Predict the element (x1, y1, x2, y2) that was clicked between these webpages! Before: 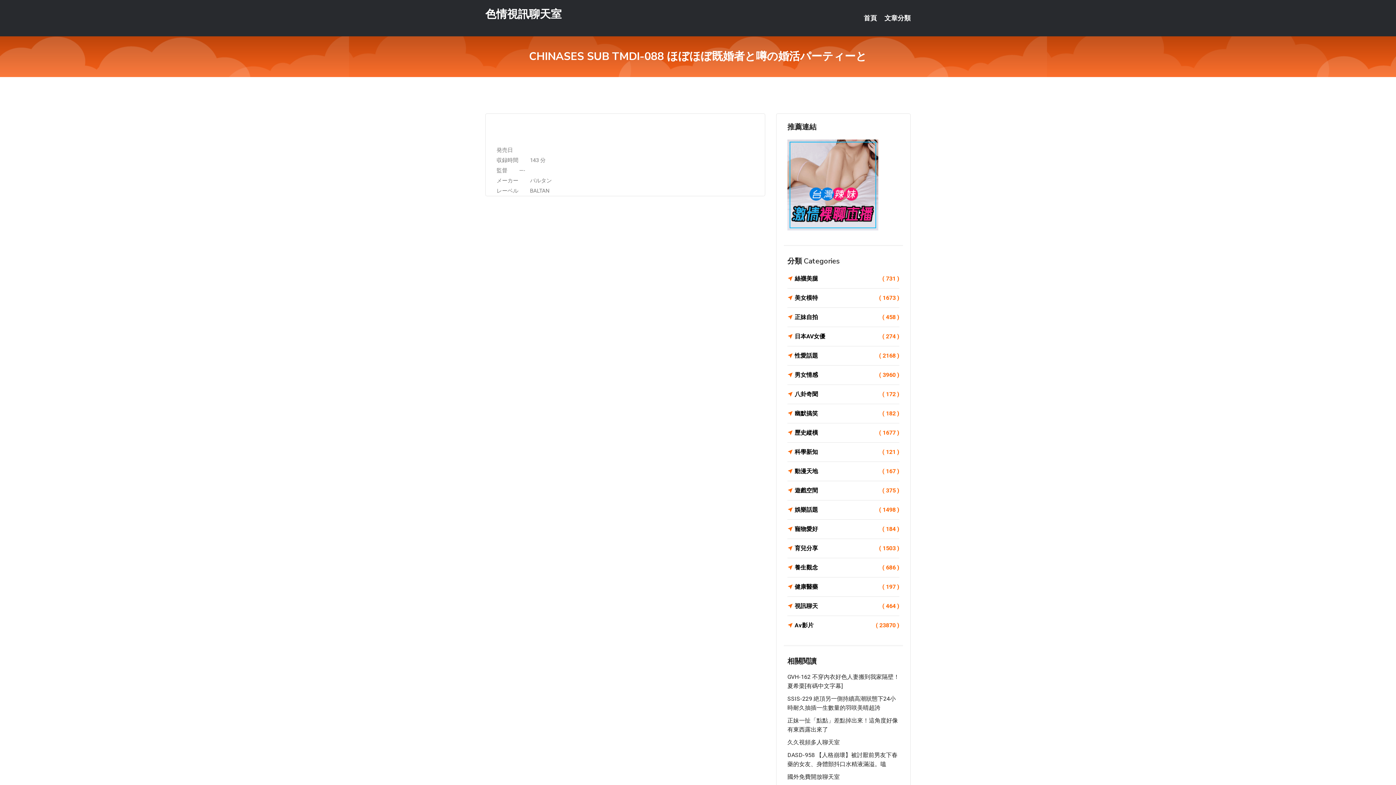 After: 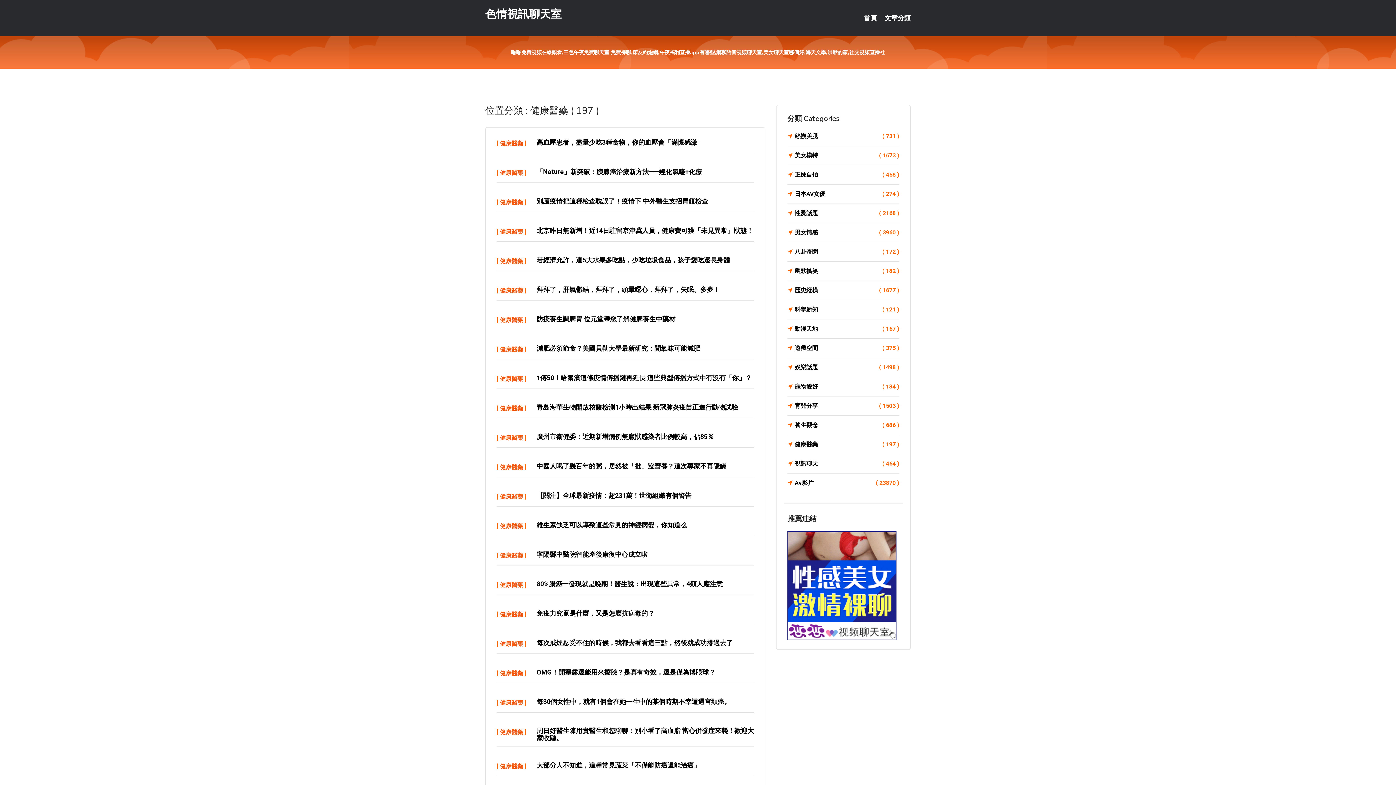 Action: label: 健康醫藥
( 197 ) bbox: (787, 582, 899, 592)